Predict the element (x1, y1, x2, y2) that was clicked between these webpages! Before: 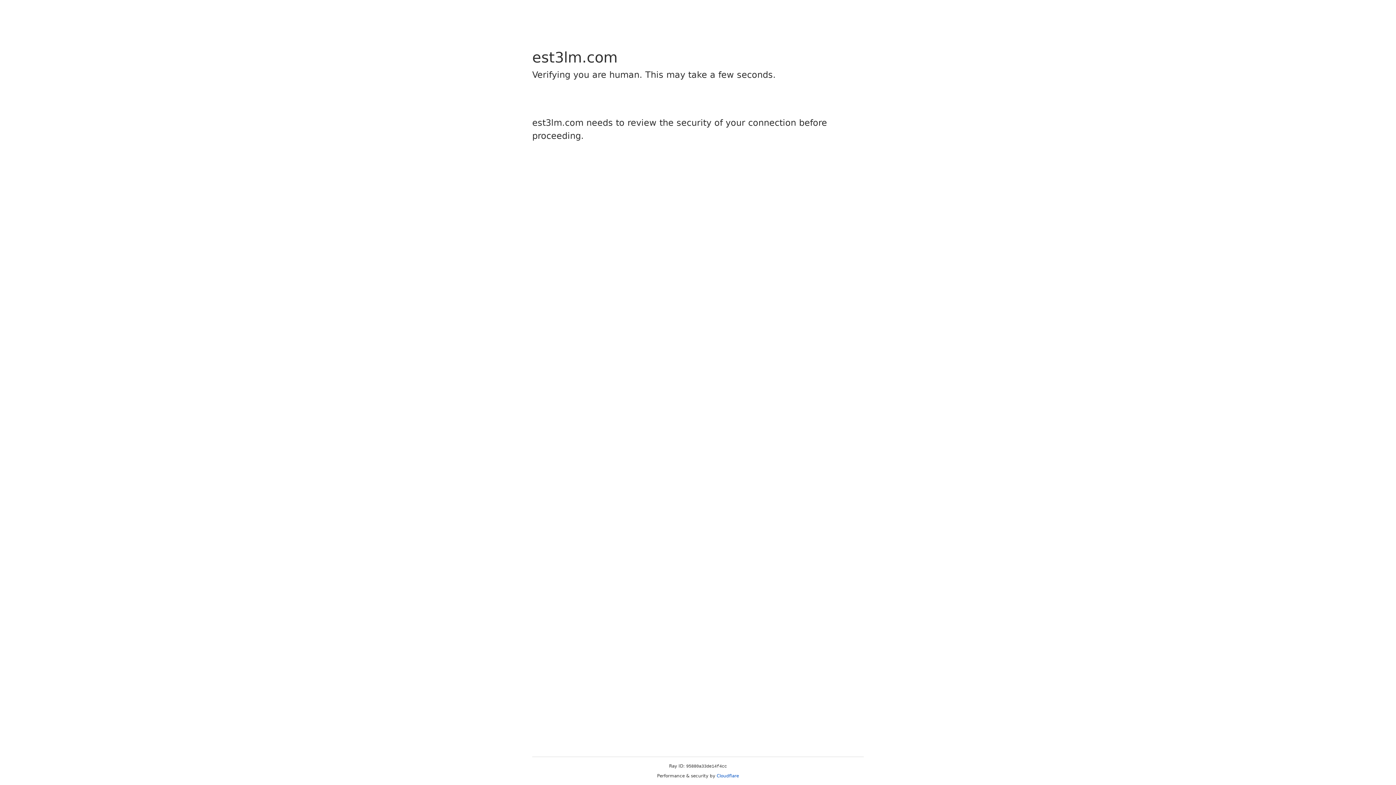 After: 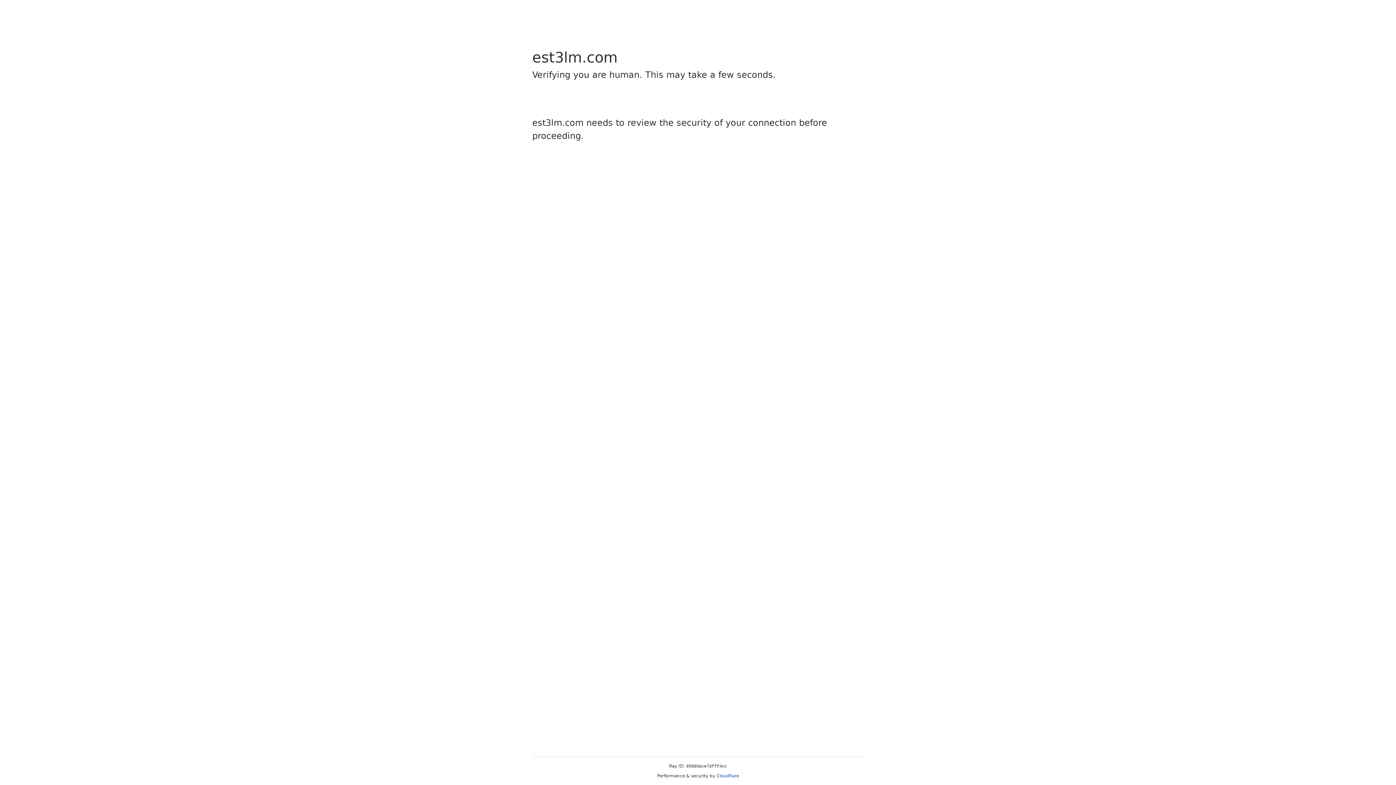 Action: label: Cloudflare bbox: (716, 773, 739, 778)